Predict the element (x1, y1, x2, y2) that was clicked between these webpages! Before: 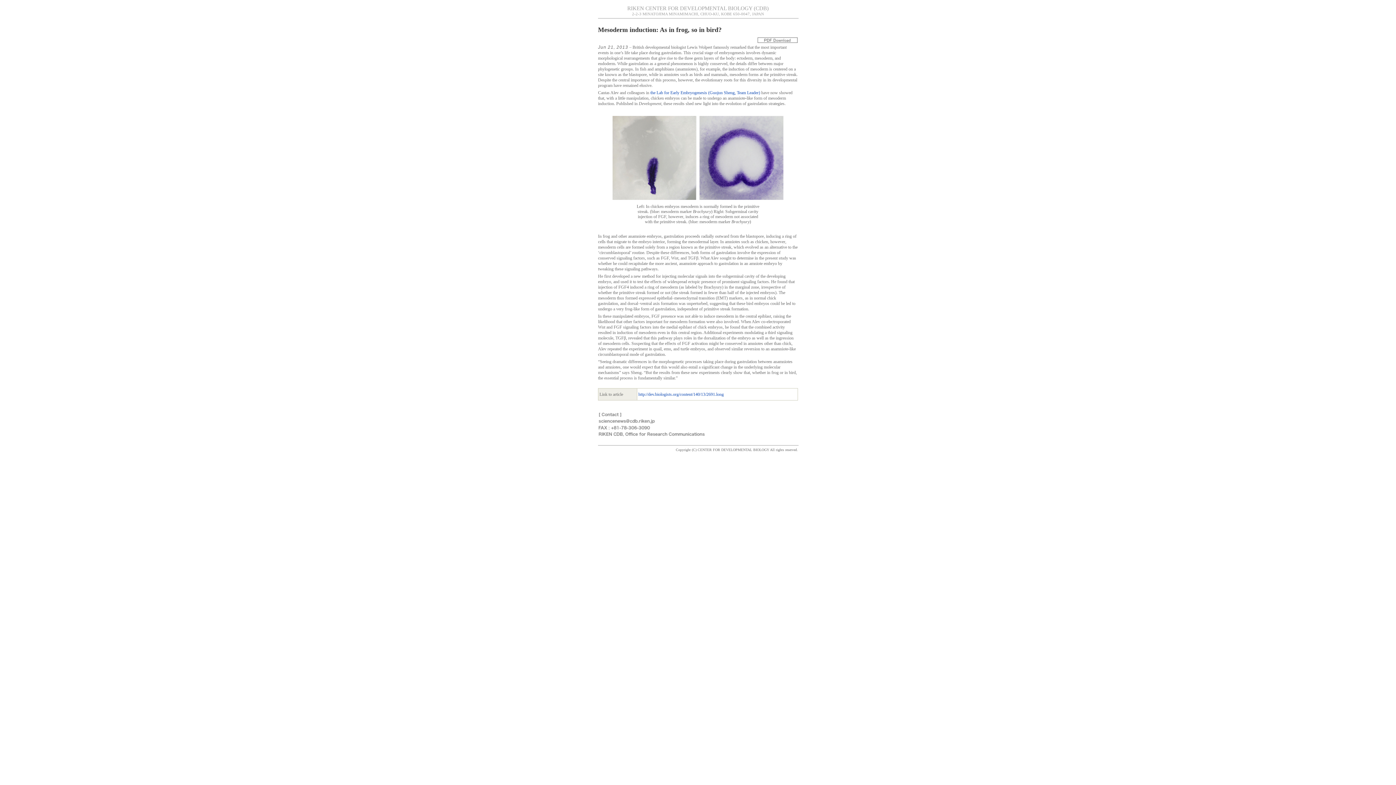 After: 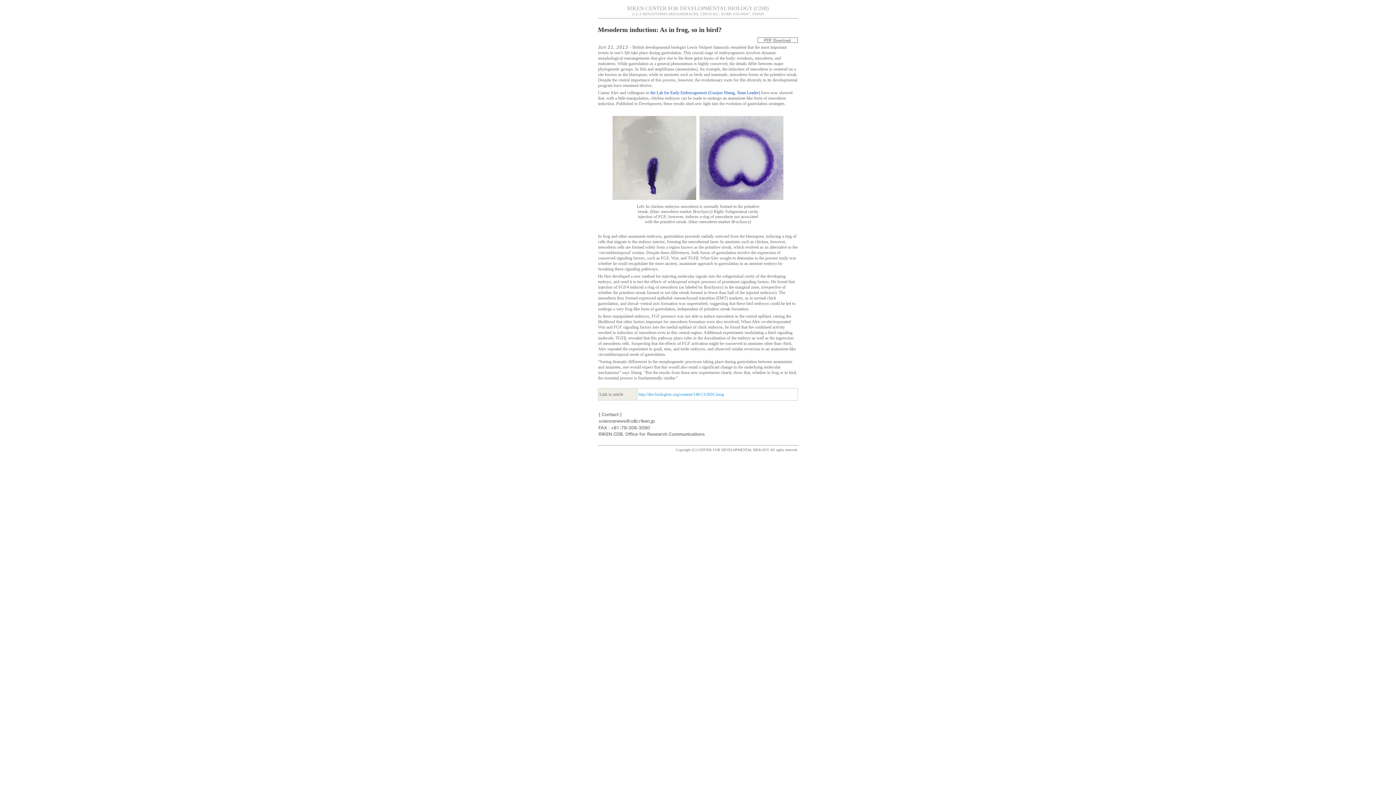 Action: bbox: (638, 392, 724, 397) label: http://dev.biologists.org/content/140/13/2691.long